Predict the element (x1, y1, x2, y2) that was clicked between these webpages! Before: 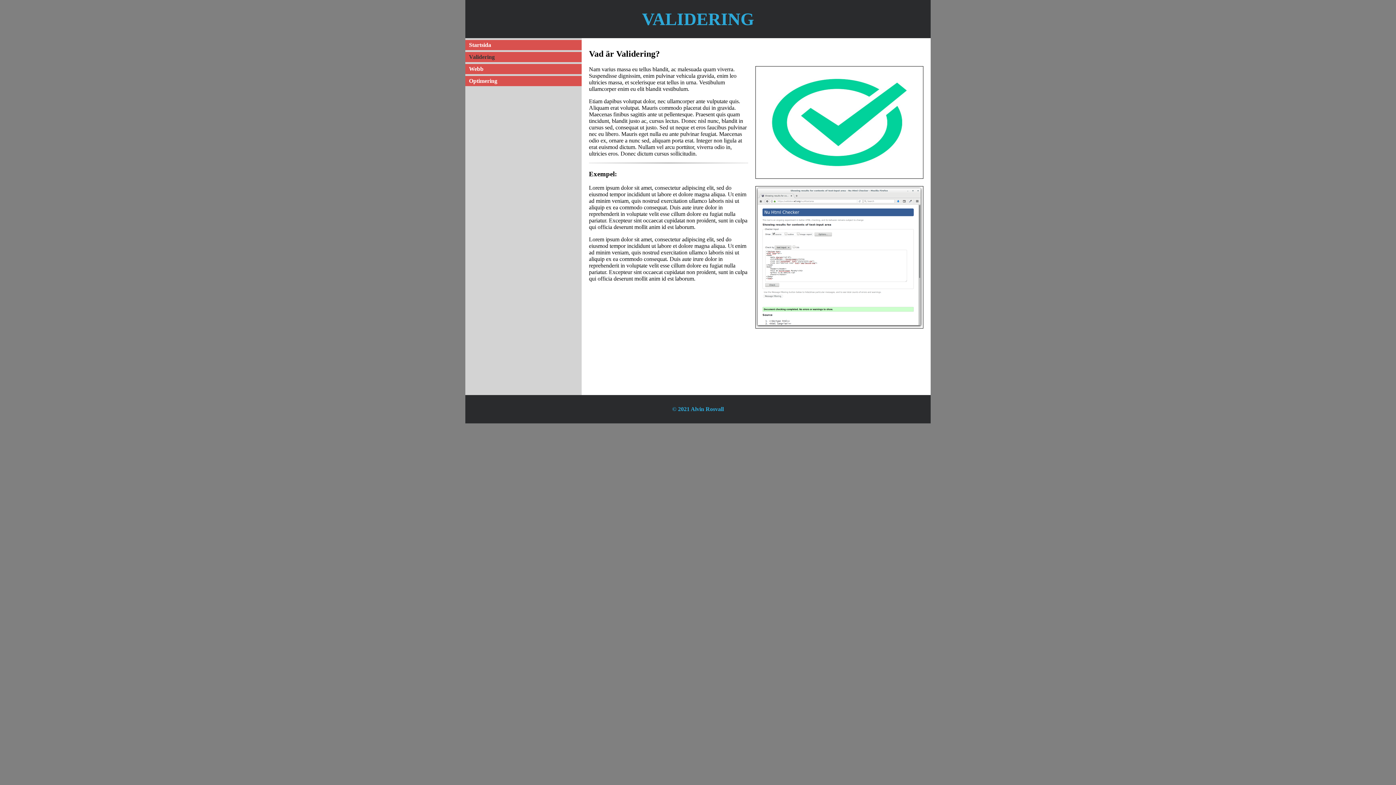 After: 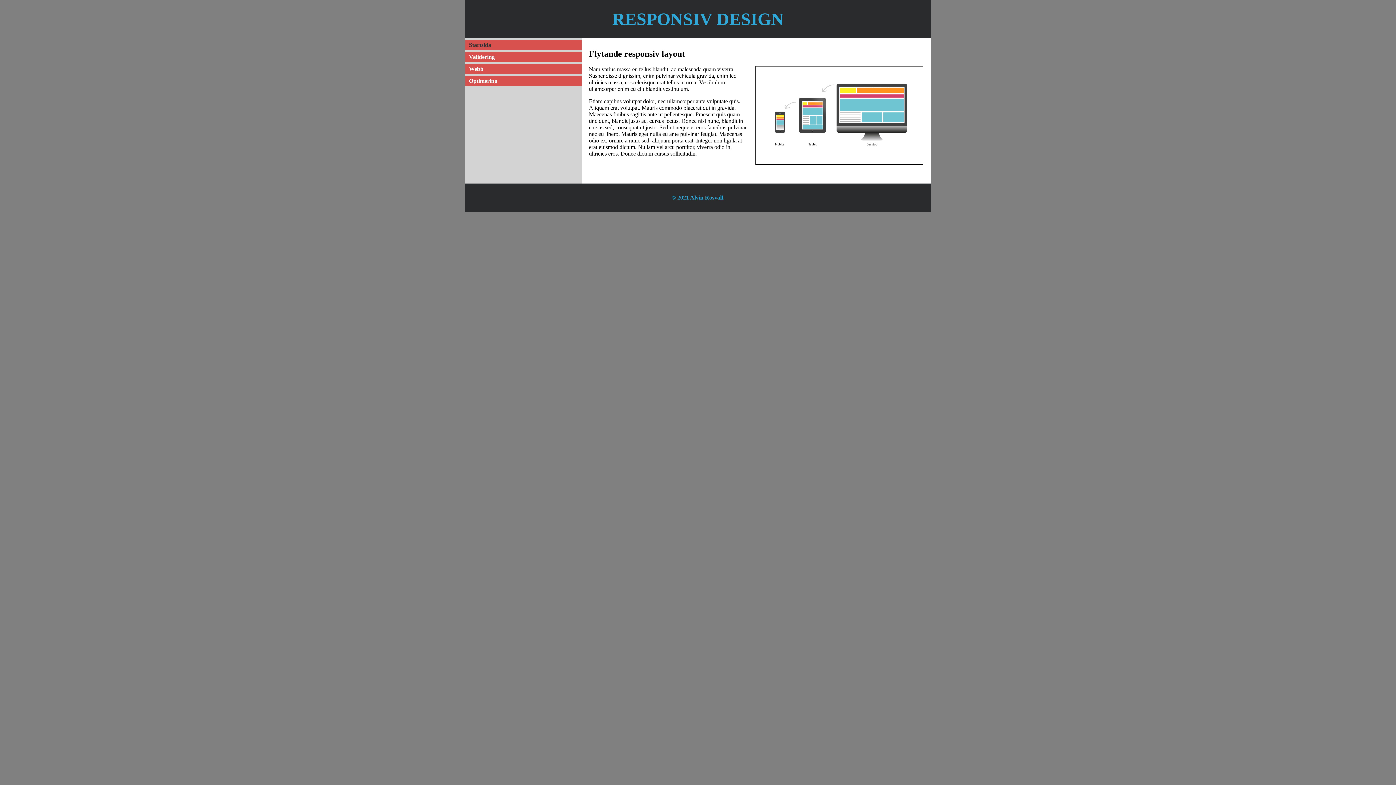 Action: bbox: (465, 40, 581, 50) label: Startsida